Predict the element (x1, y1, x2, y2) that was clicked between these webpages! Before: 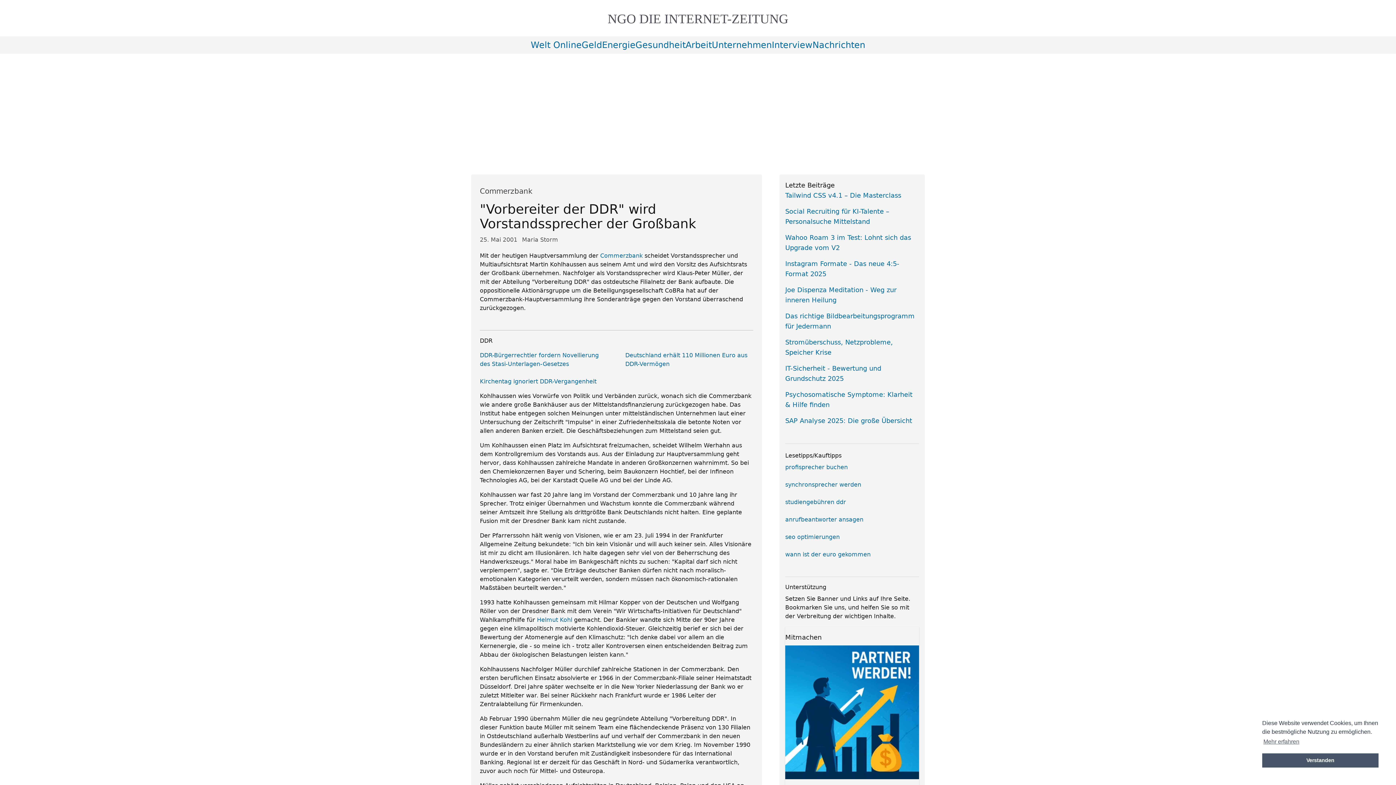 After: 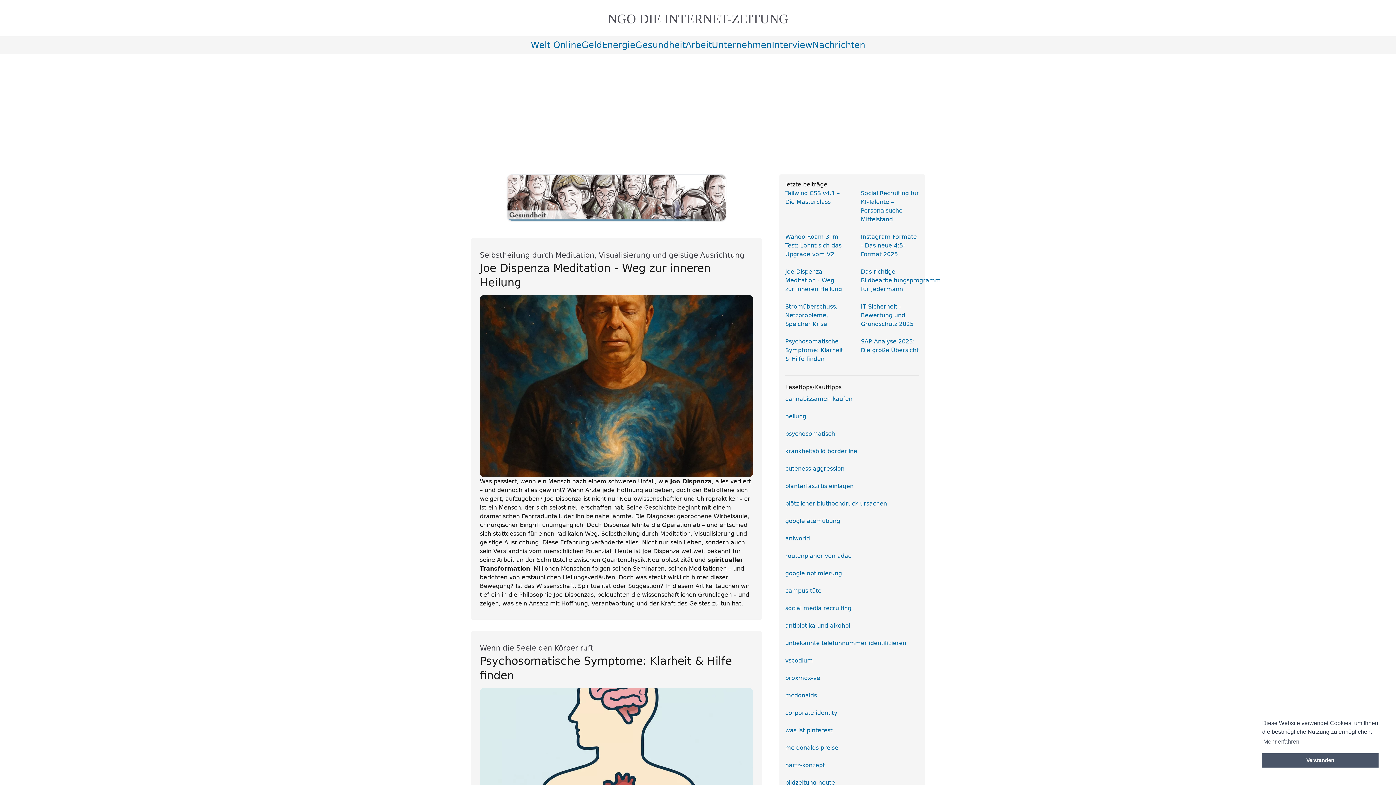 Action: label: Gesundheit bbox: (635, 40, 685, 50)